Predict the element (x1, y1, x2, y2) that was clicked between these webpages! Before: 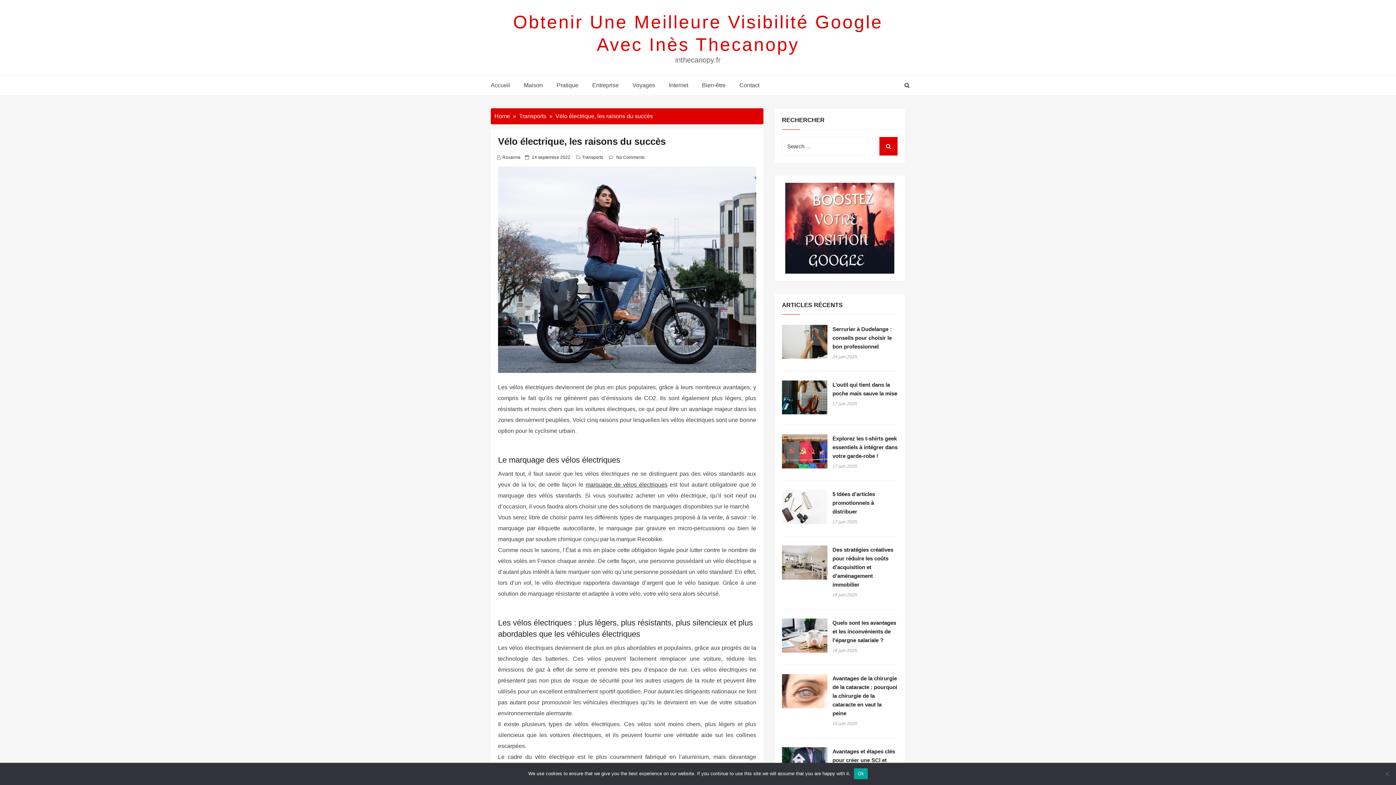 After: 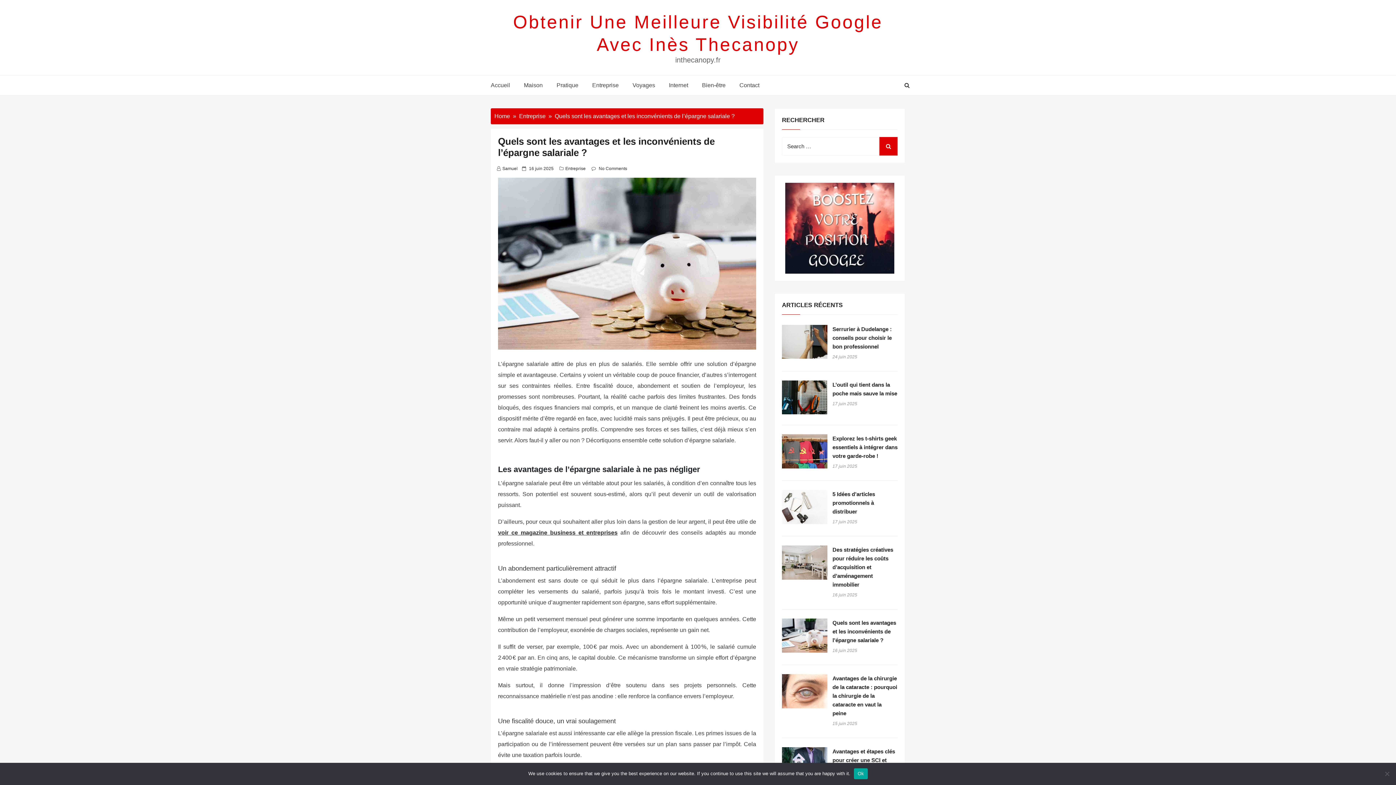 Action: bbox: (782, 619, 827, 653)